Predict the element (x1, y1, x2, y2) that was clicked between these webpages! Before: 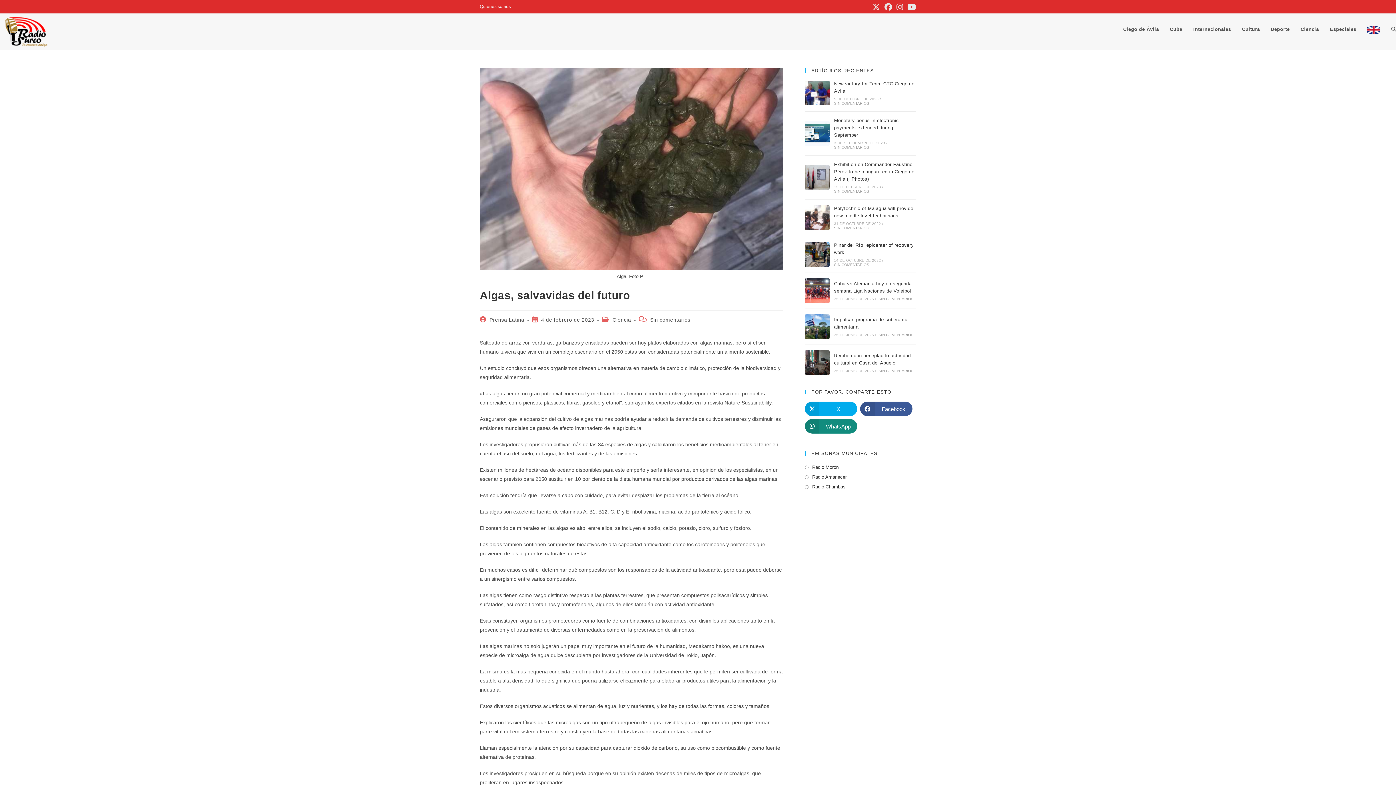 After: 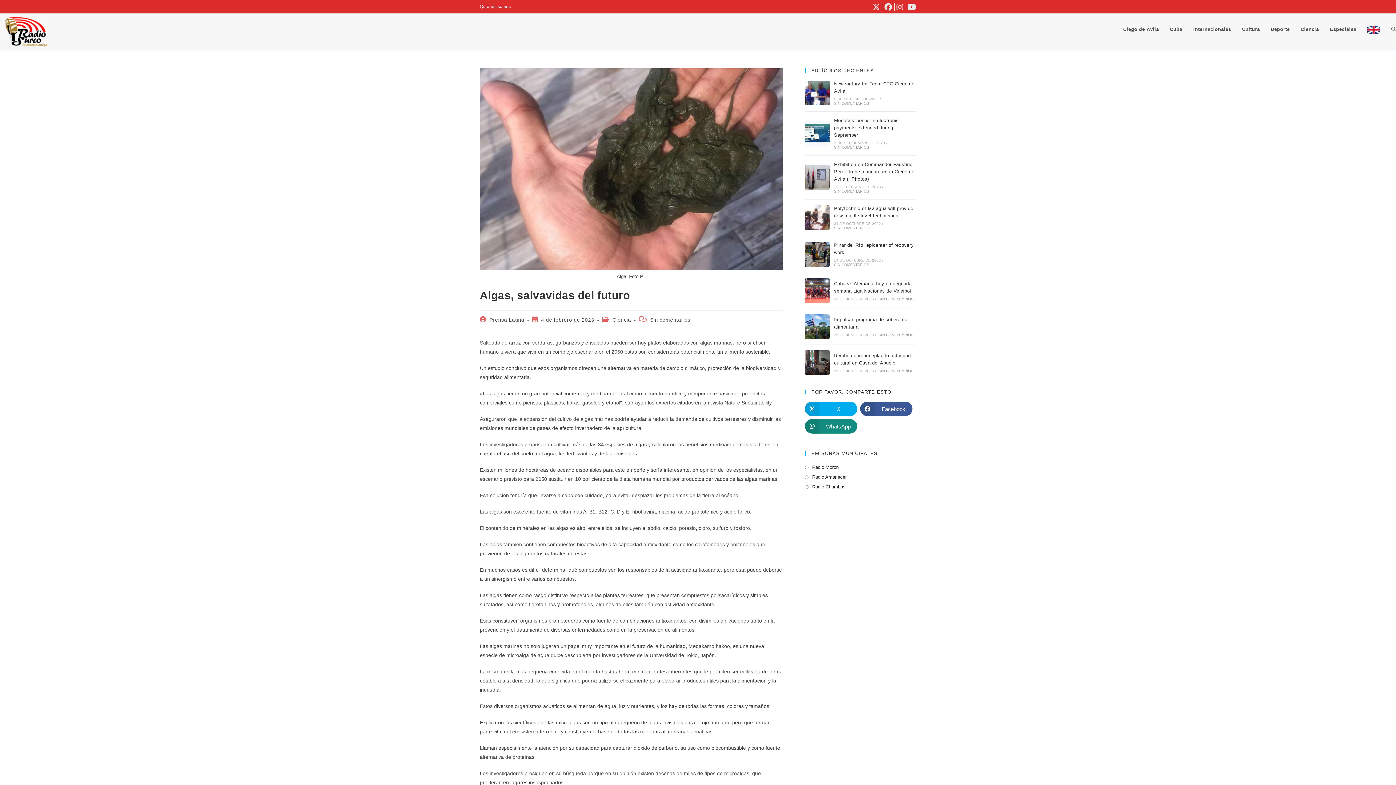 Action: label: Facebook (se abre en una nueva pestaña) bbox: (882, 3, 894, 10)